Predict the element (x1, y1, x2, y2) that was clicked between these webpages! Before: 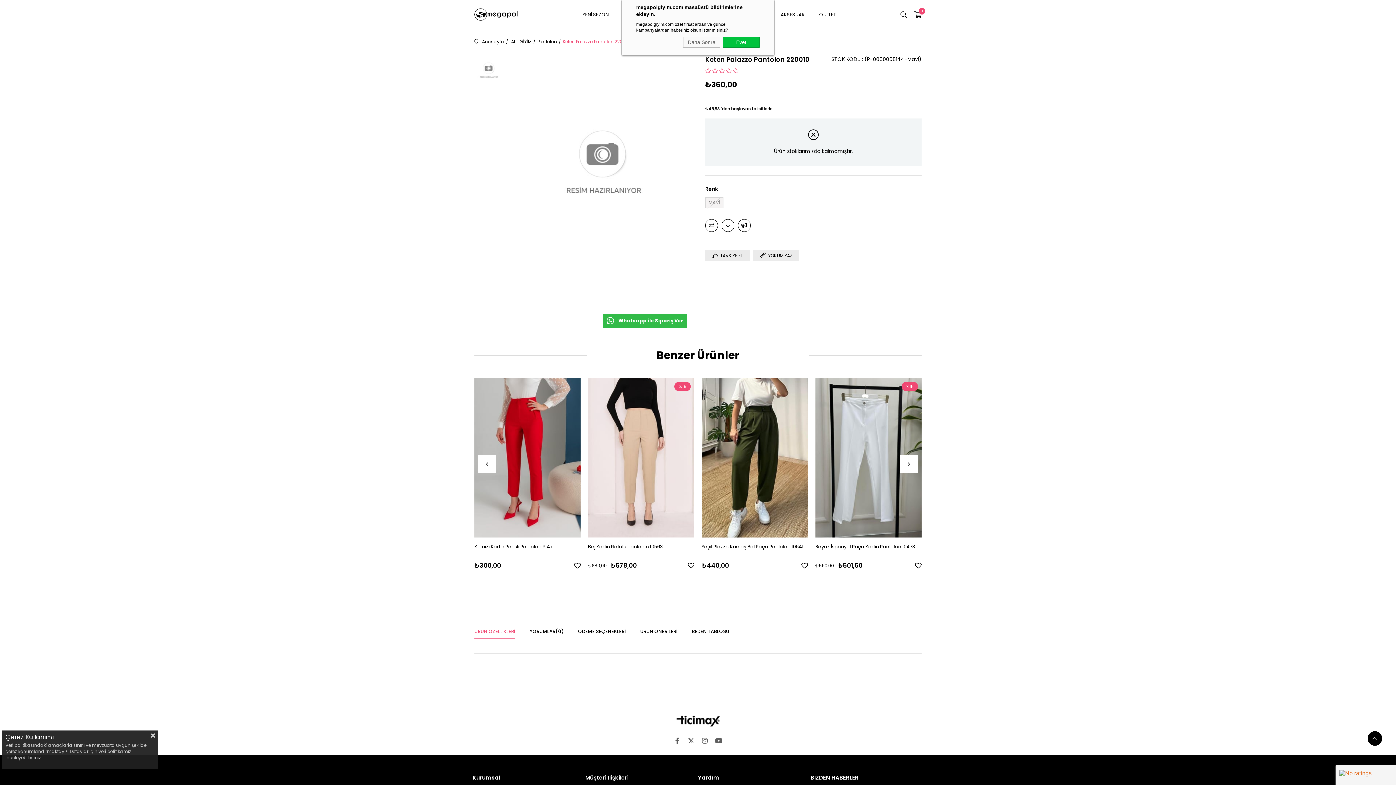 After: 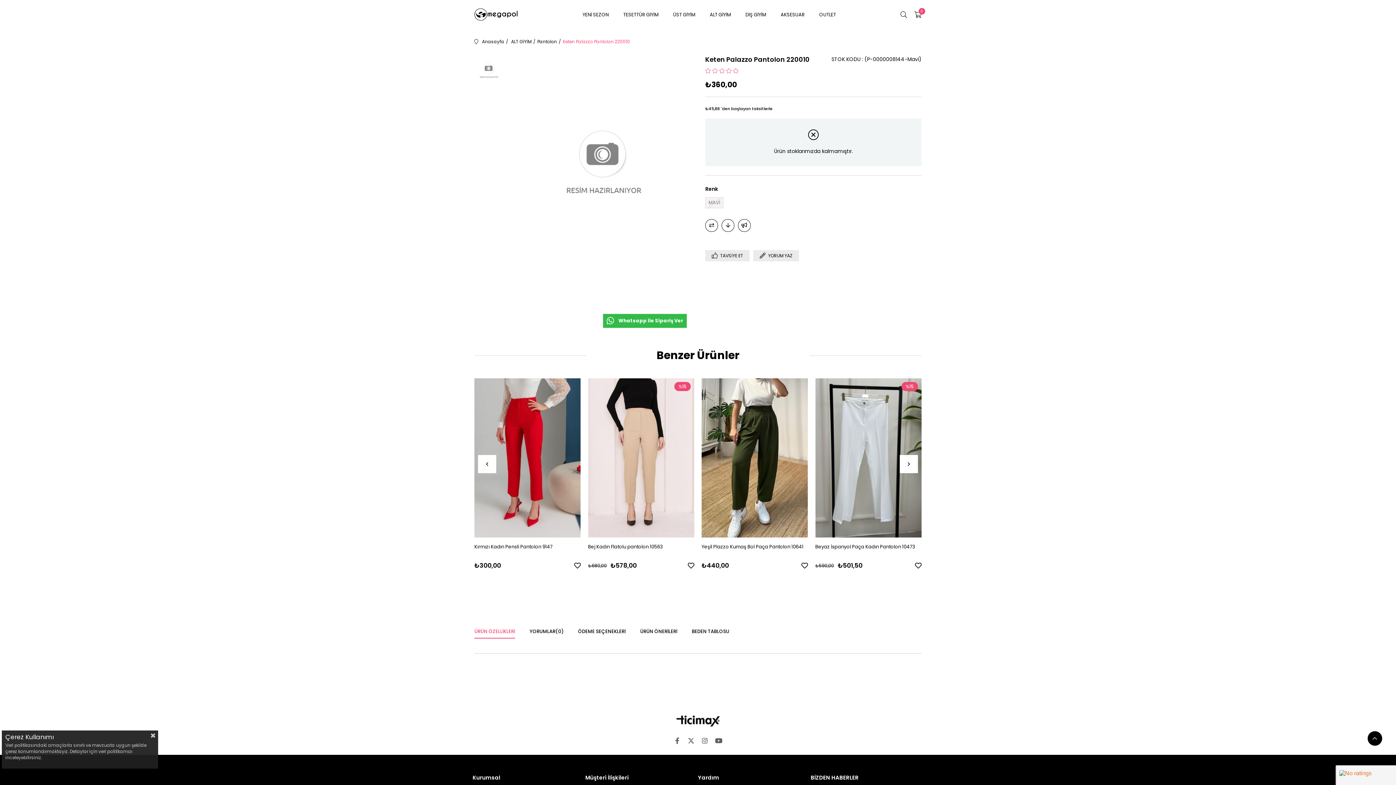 Action: bbox: (683, 36, 720, 47) label: Daha Sonra